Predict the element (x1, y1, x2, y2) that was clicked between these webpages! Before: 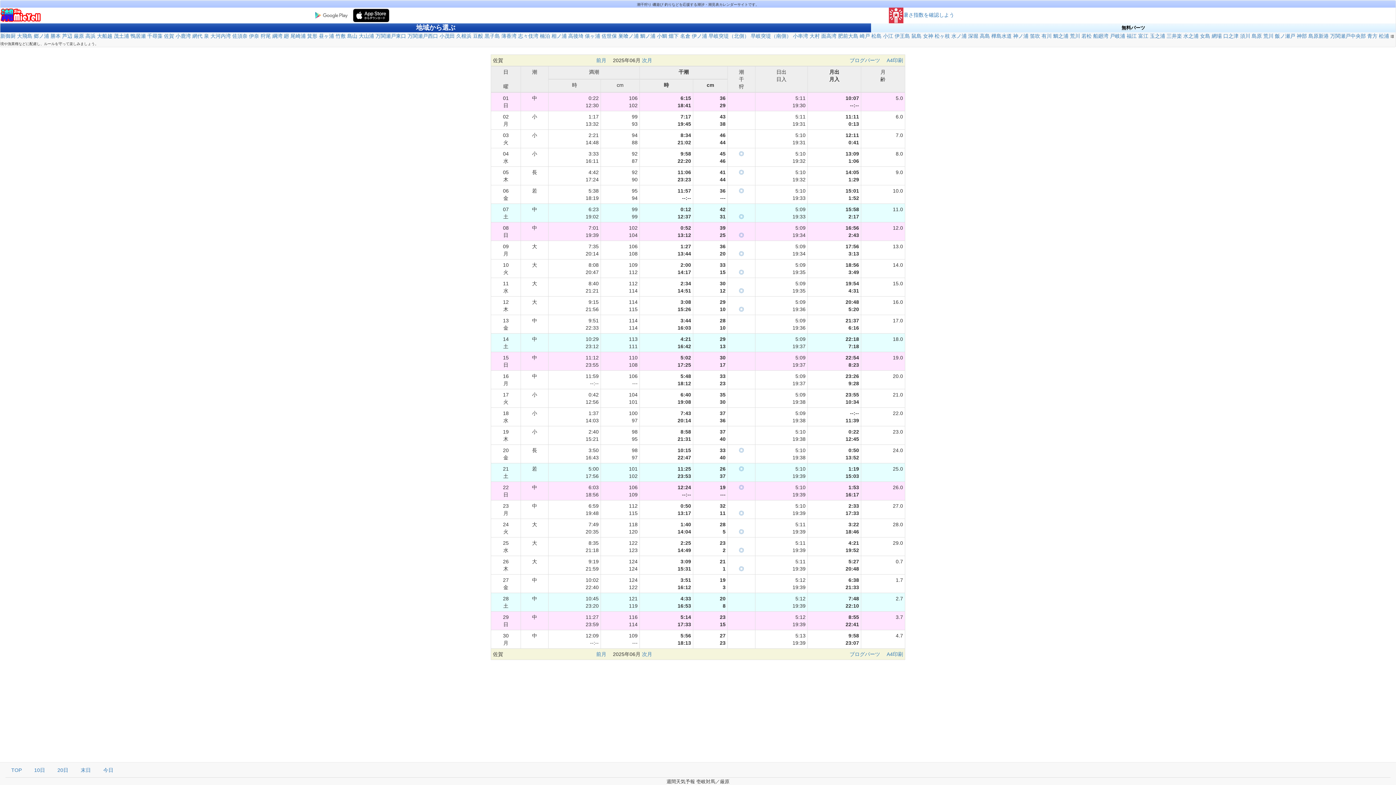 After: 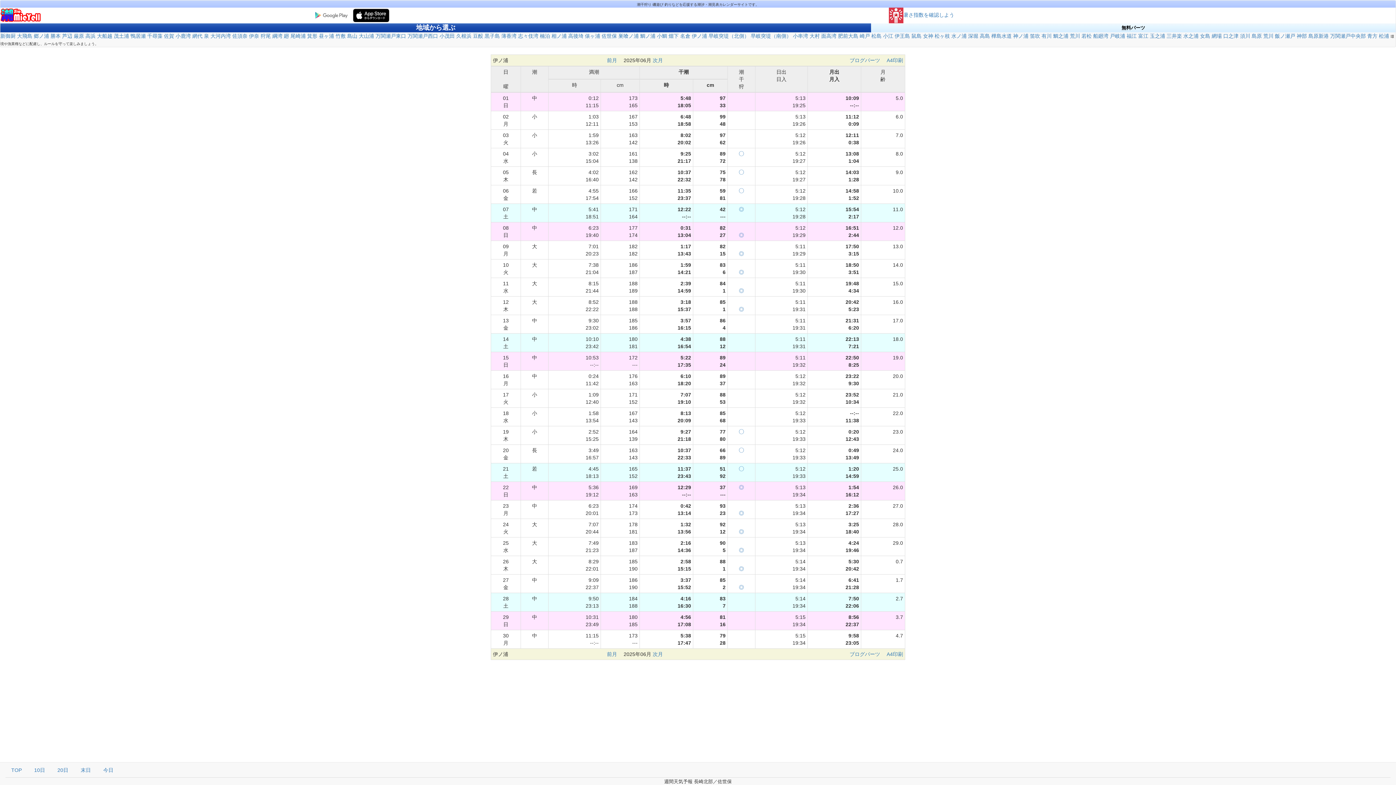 Action: label: 伊ノ浦 bbox: (692, 33, 707, 38)